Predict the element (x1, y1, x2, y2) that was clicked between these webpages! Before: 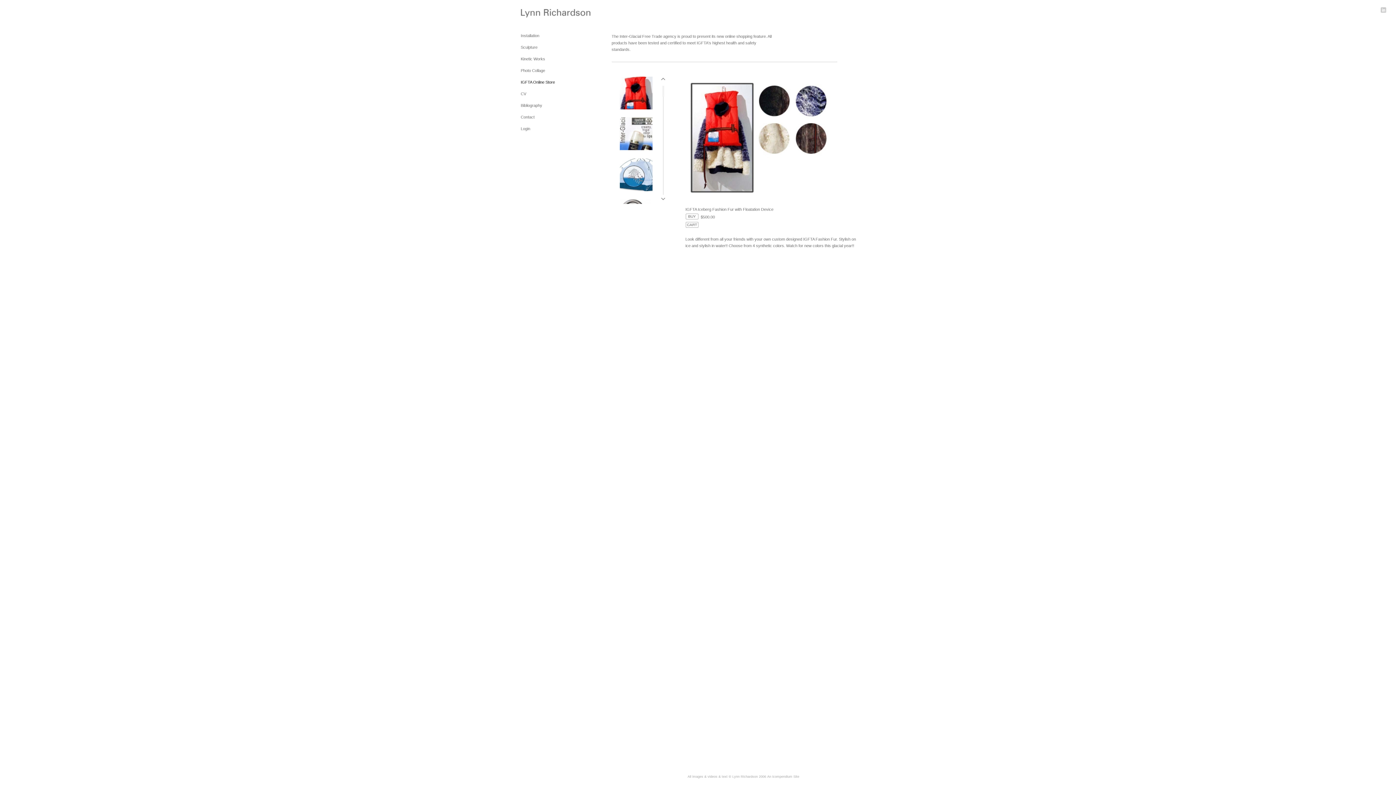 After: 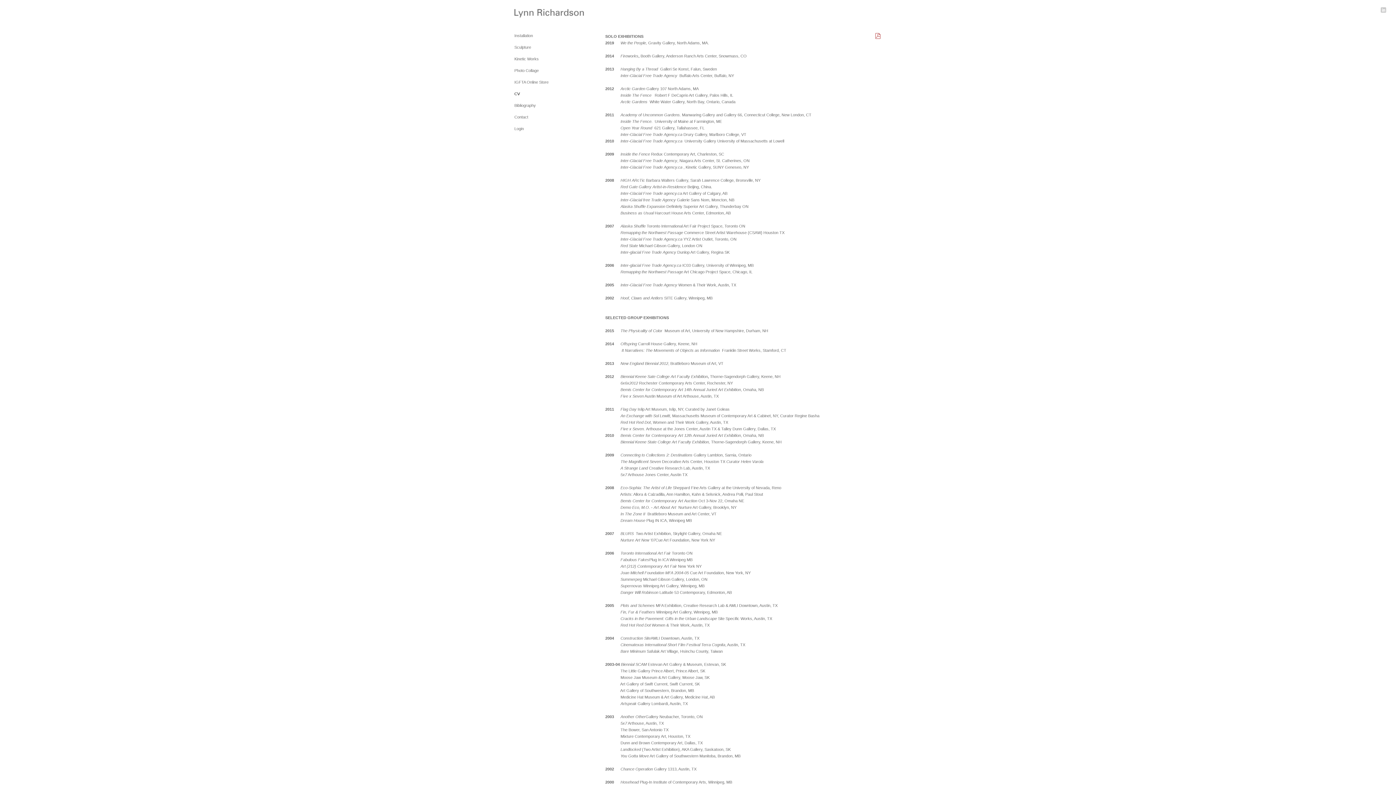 Action: label: CV bbox: (520, 91, 526, 96)